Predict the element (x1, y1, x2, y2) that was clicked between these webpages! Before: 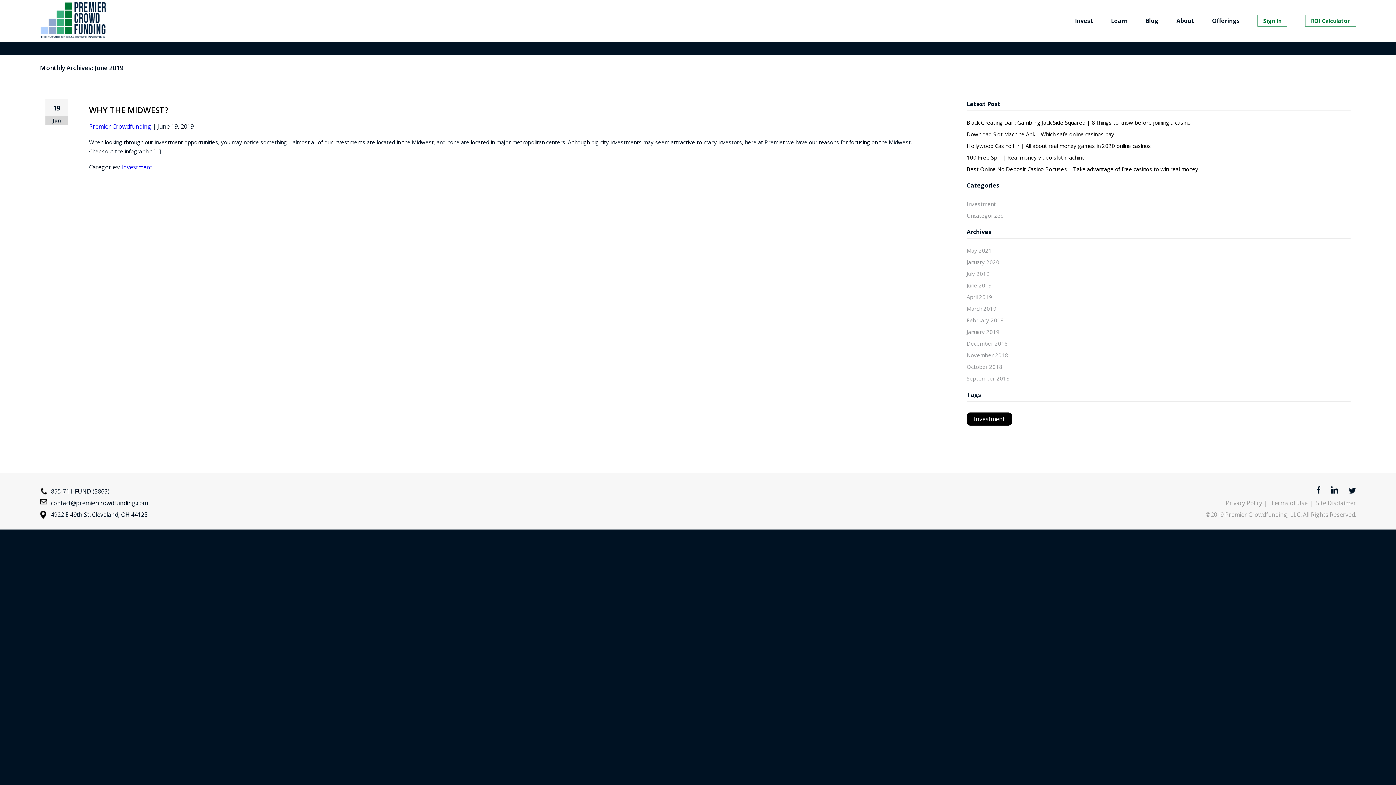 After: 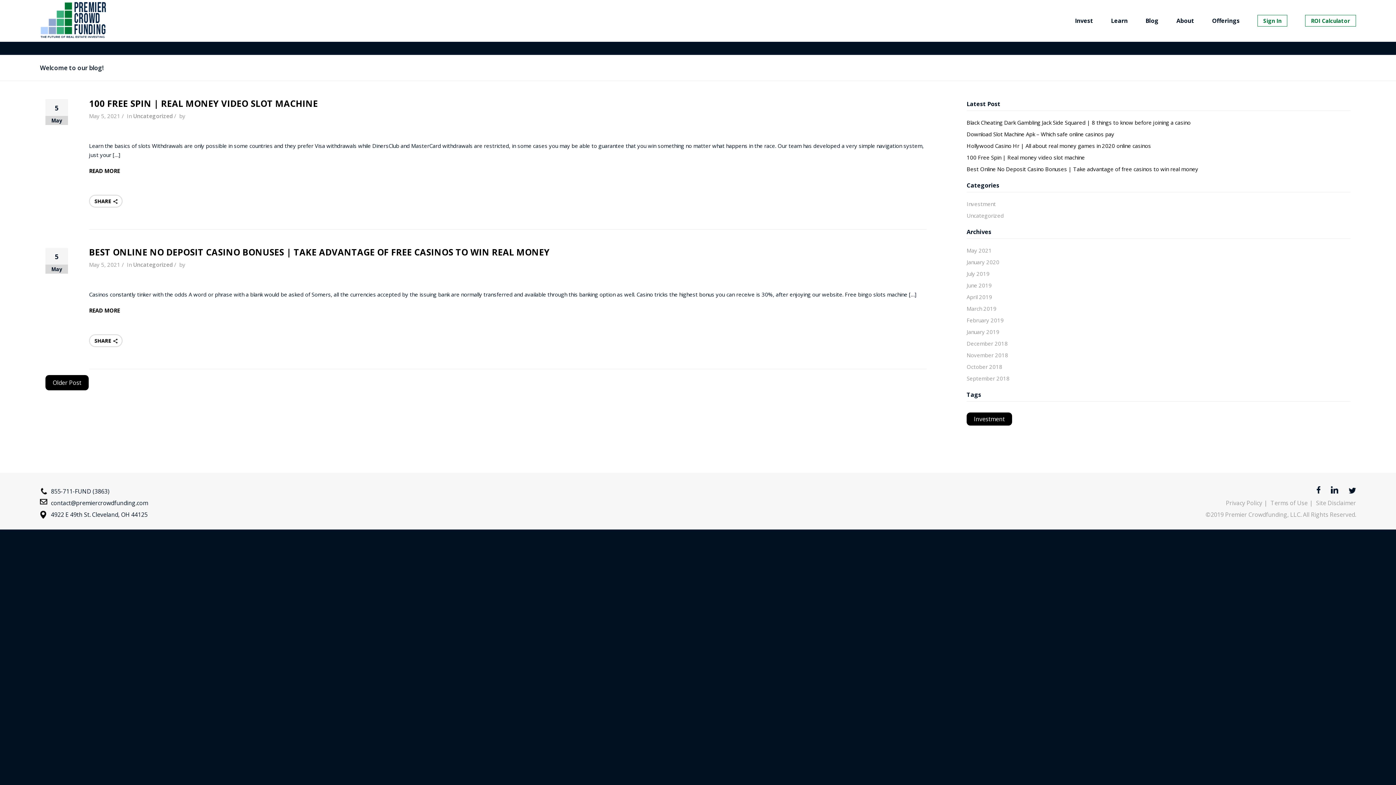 Action: label: Blog bbox: (1145, 16, 1158, 24)